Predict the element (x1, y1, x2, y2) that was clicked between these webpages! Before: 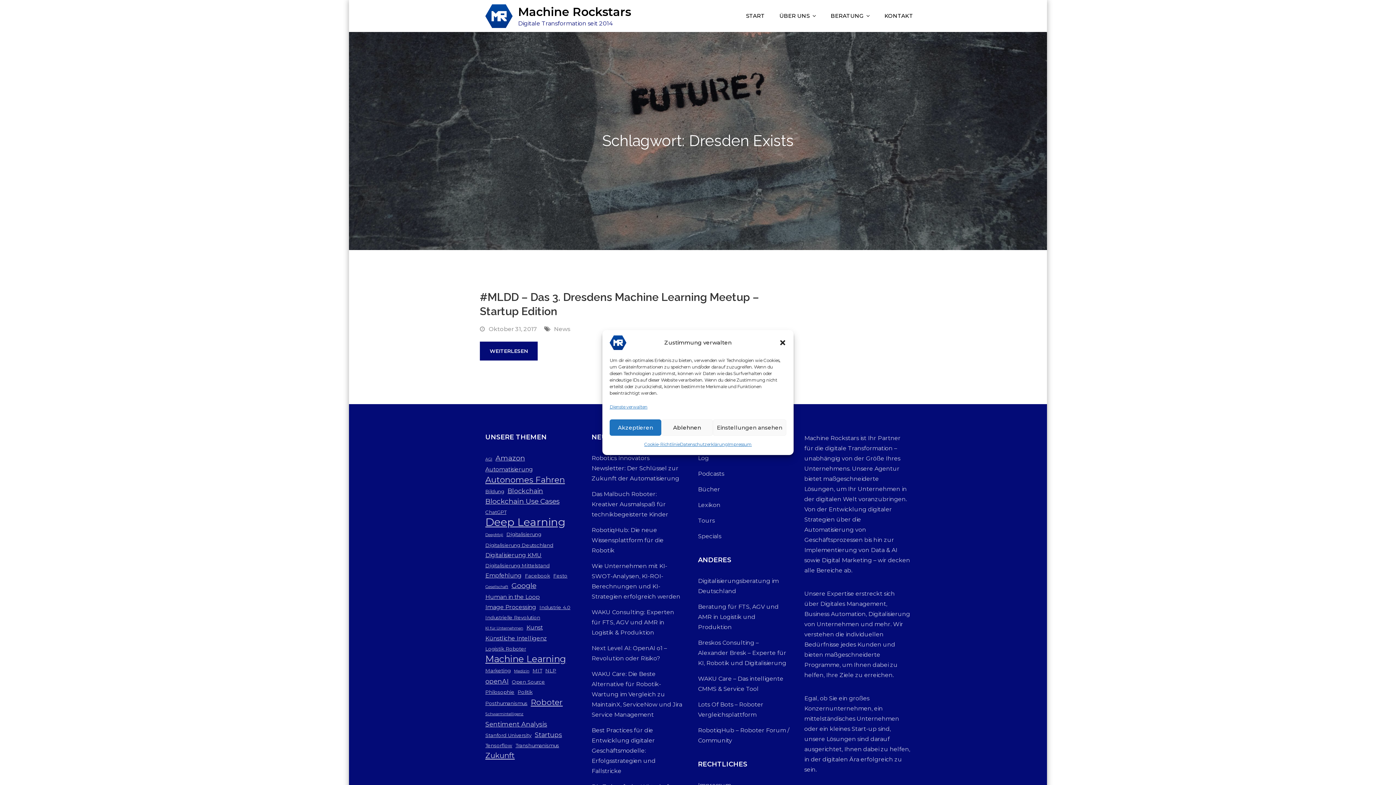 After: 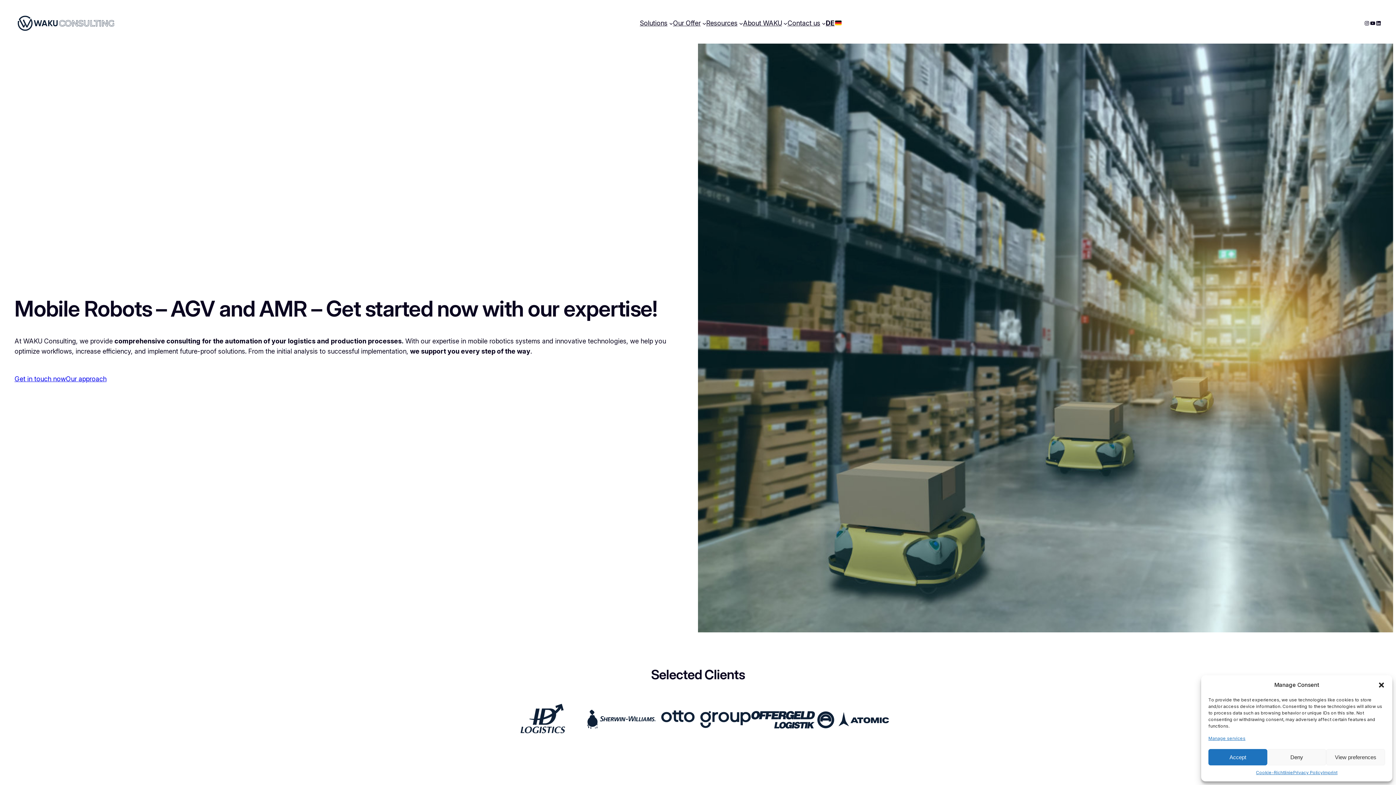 Action: label: Beratung für FTS, AGV und AMR in Logistik und Produktion bbox: (698, 603, 778, 630)